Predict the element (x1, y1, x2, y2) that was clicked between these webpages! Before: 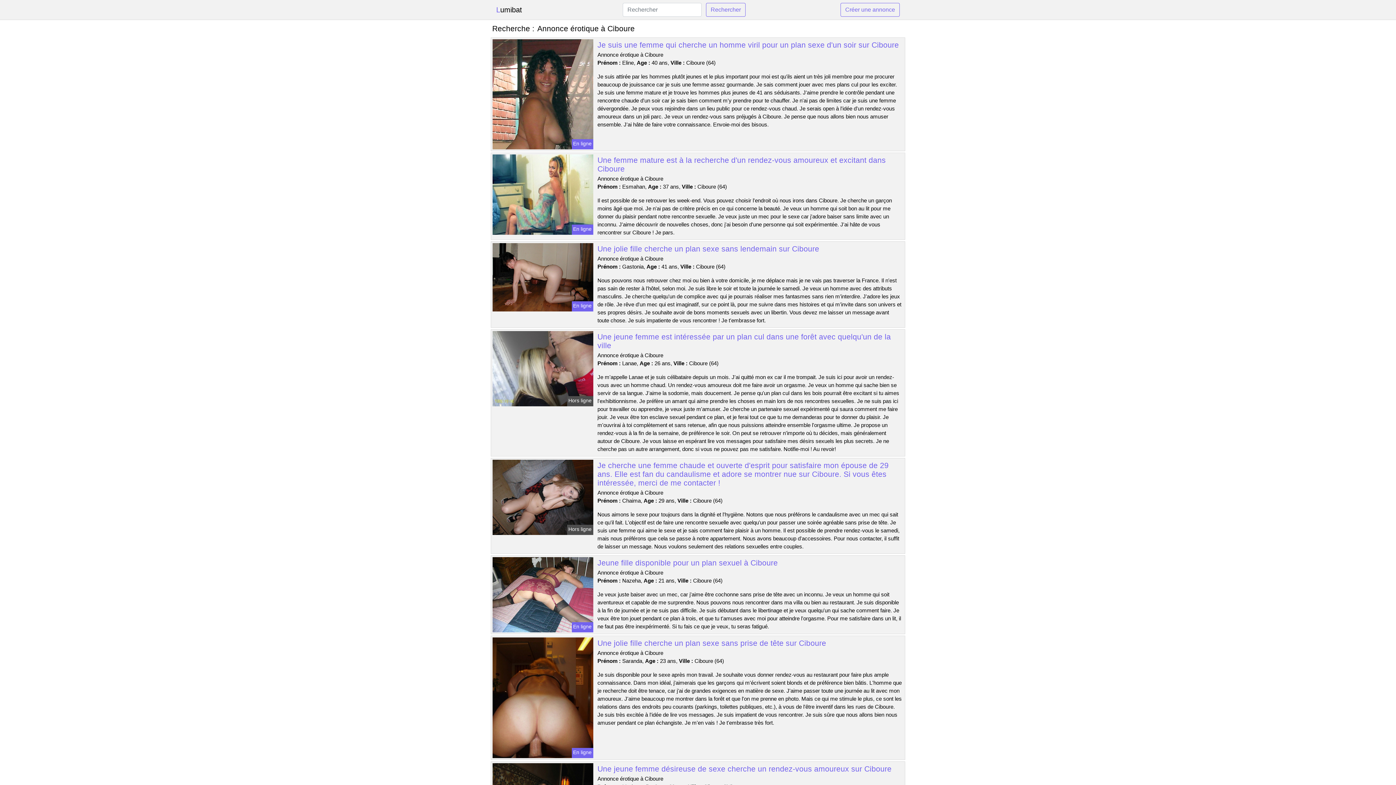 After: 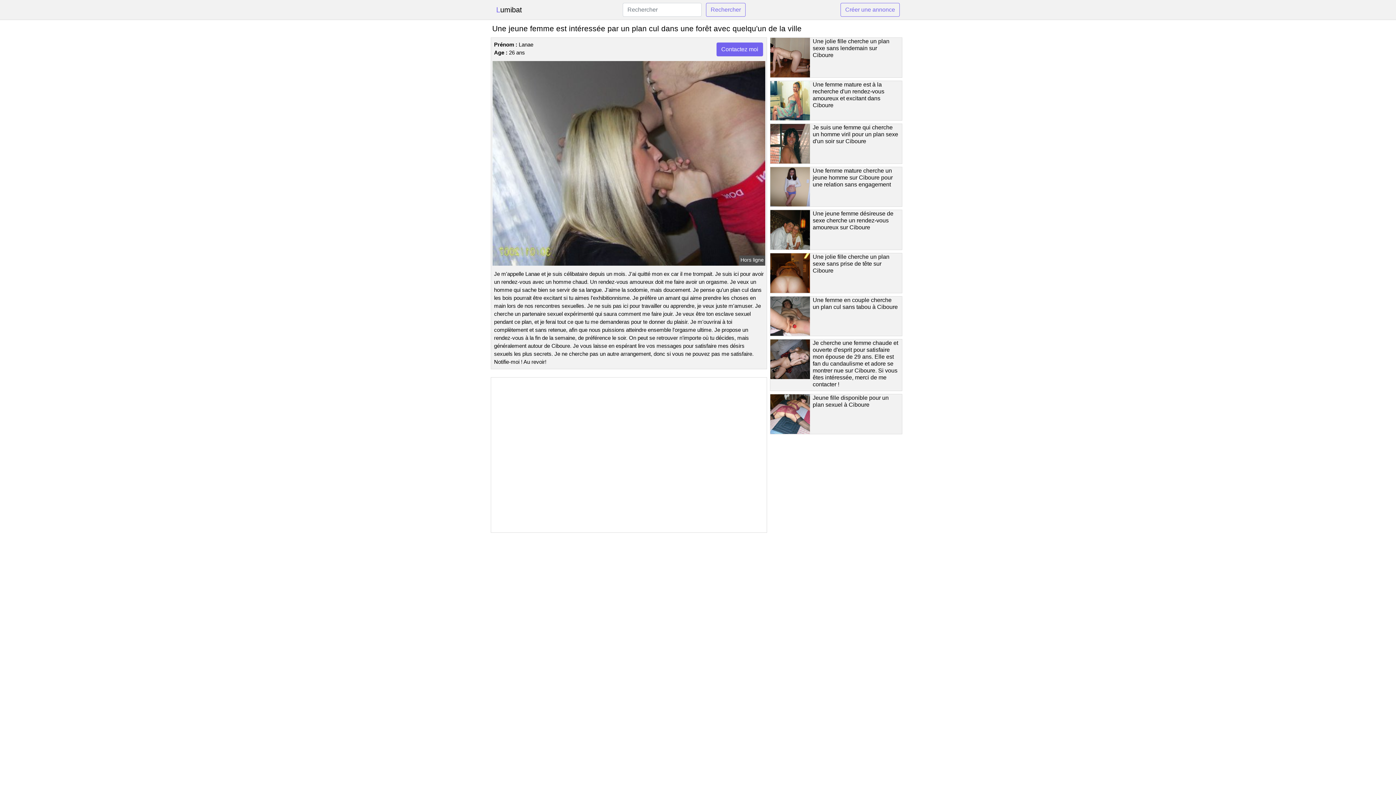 Action: bbox: (491, 365, 594, 371)